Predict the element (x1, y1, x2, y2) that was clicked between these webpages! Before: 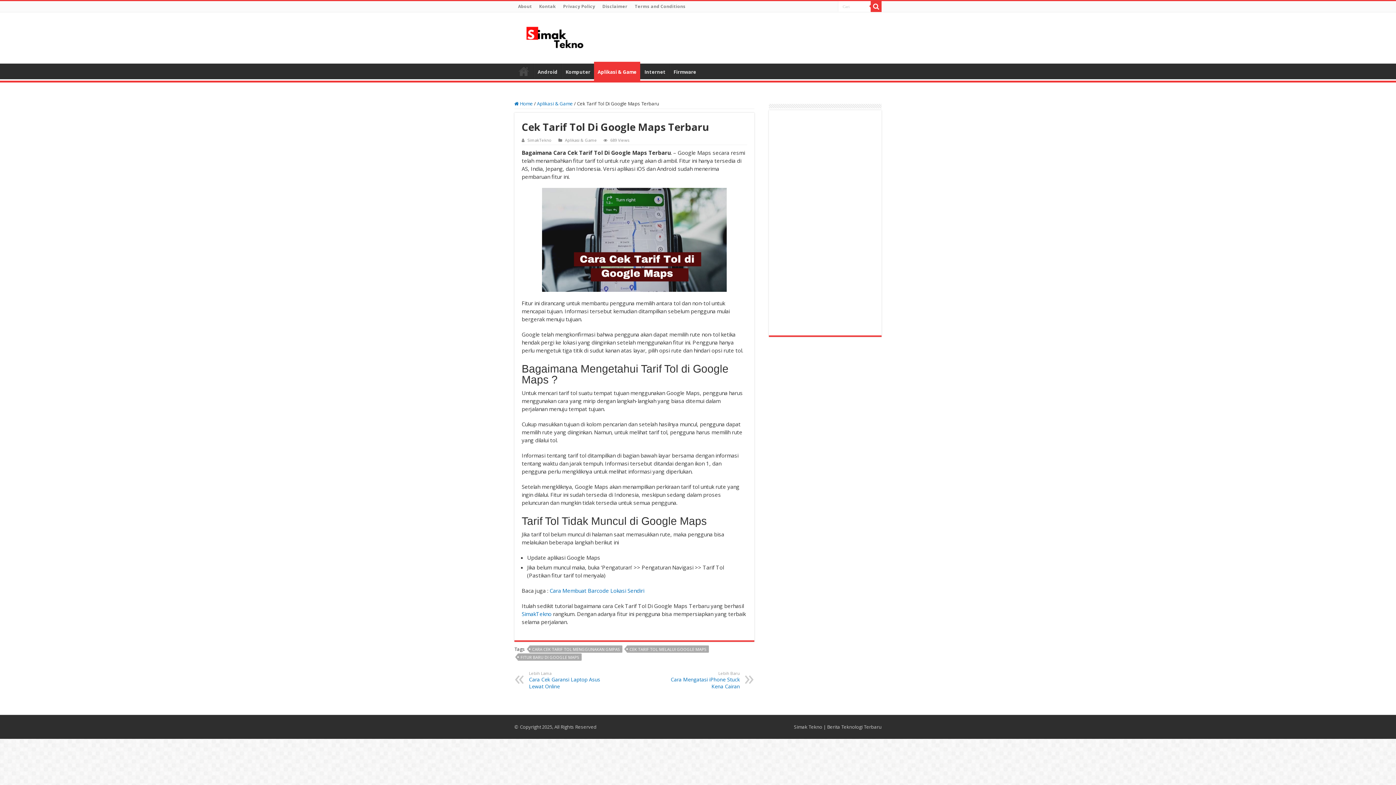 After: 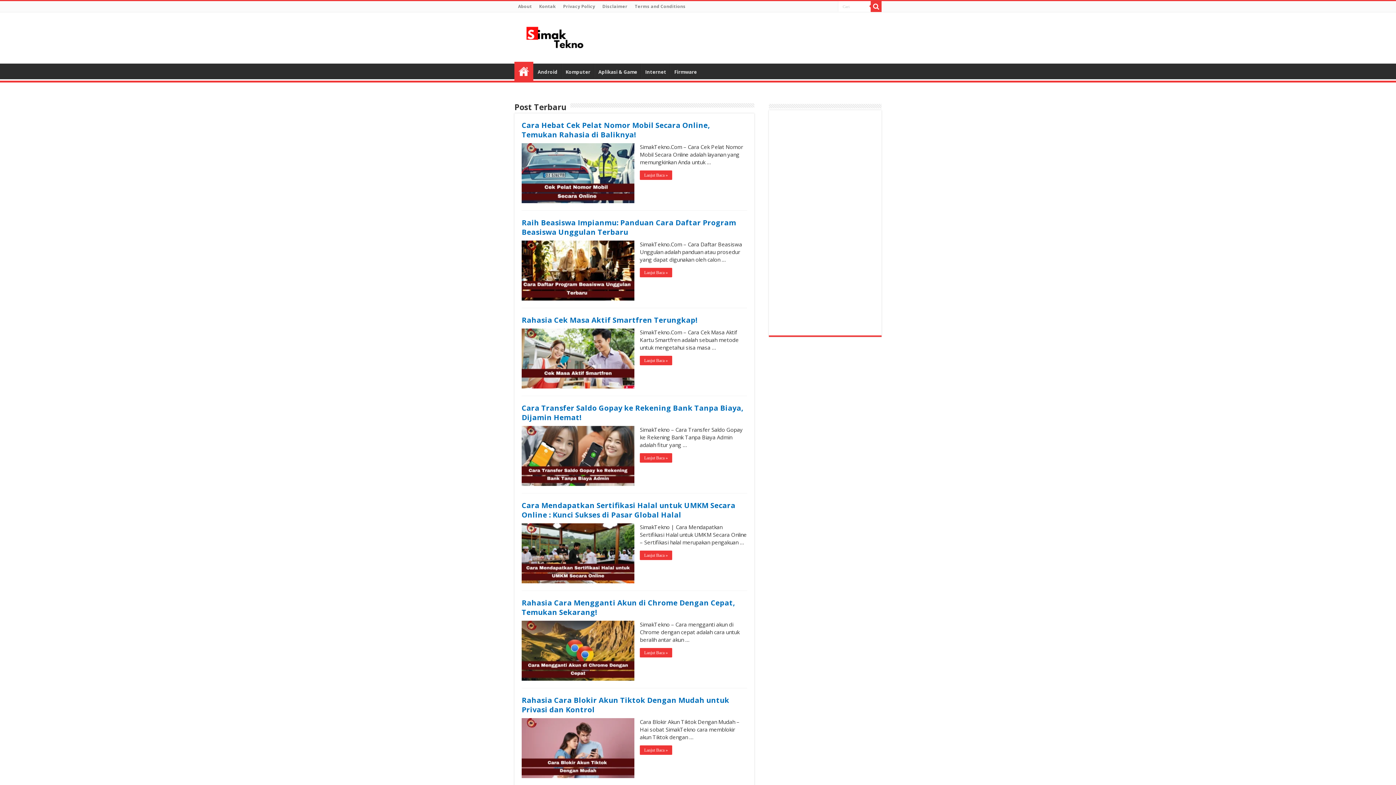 Action: label: SimakTekno bbox: (521, 610, 551, 617)